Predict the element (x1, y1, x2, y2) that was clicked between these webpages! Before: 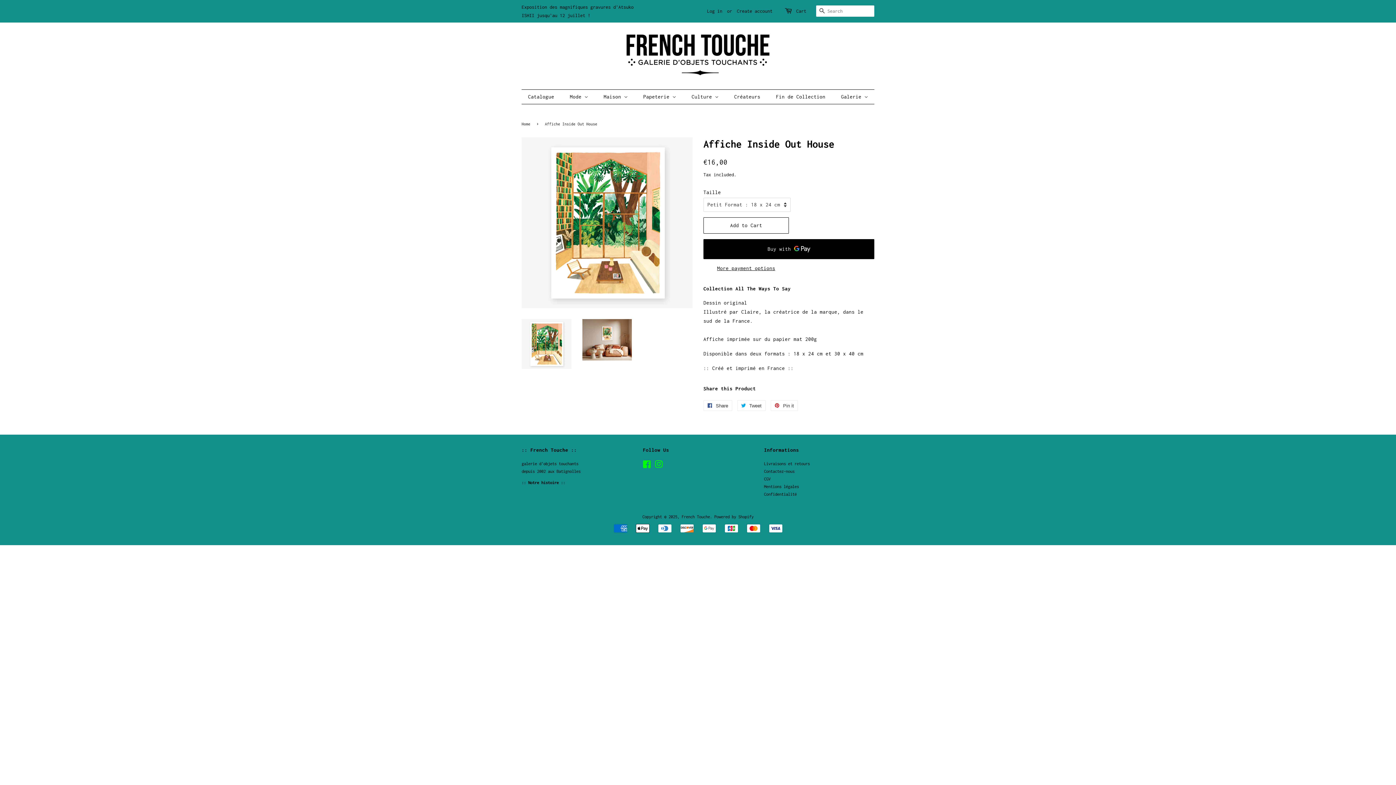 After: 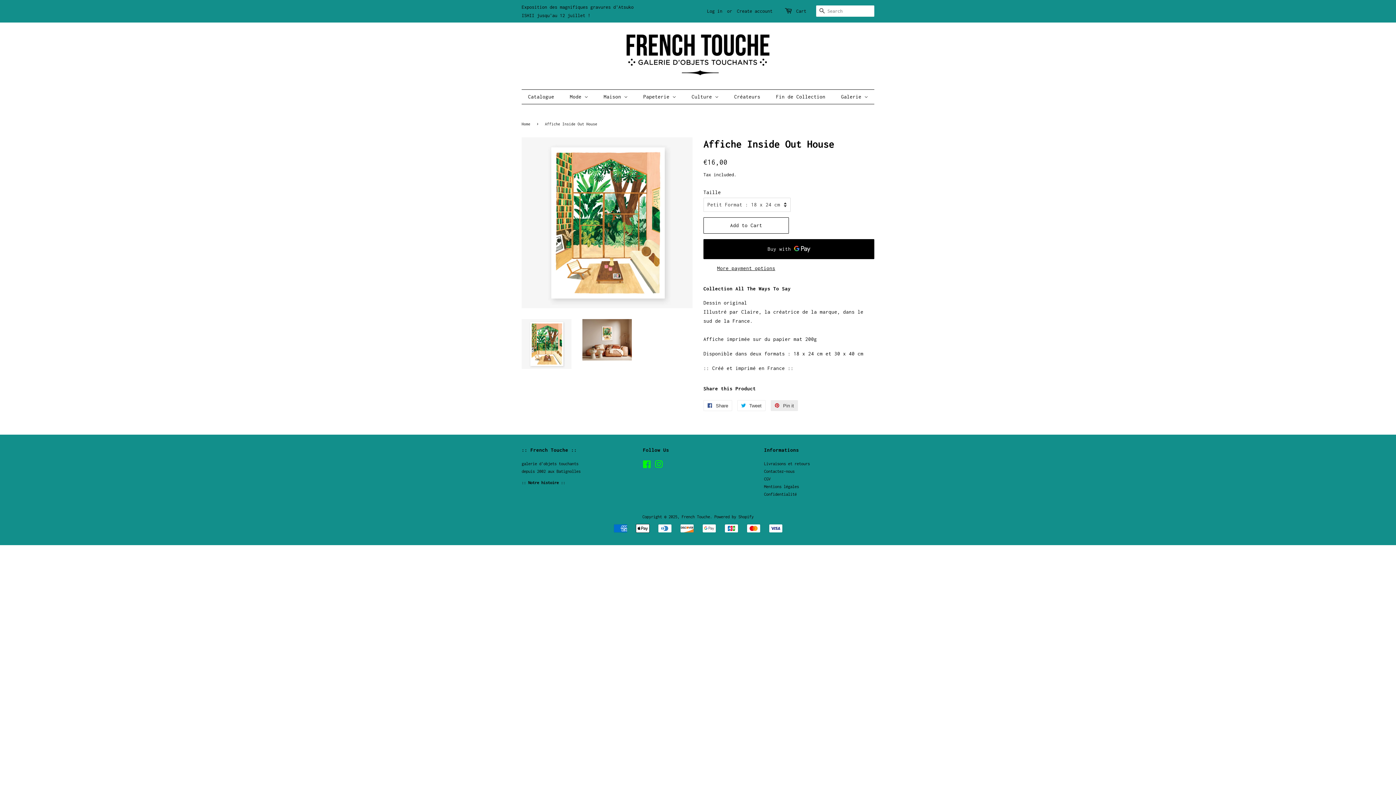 Action: bbox: (770, 400, 798, 411) label:  Pin it
Pin on Pinterest